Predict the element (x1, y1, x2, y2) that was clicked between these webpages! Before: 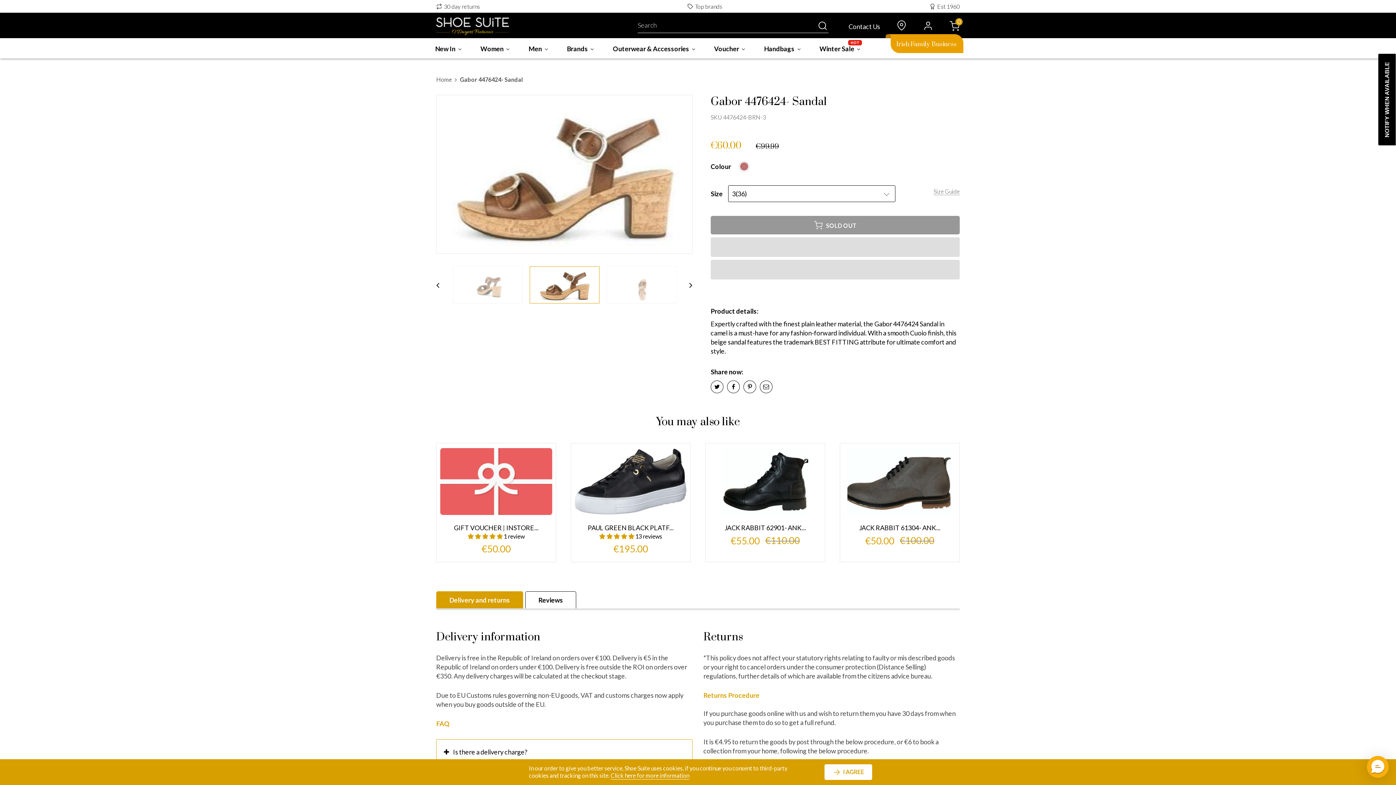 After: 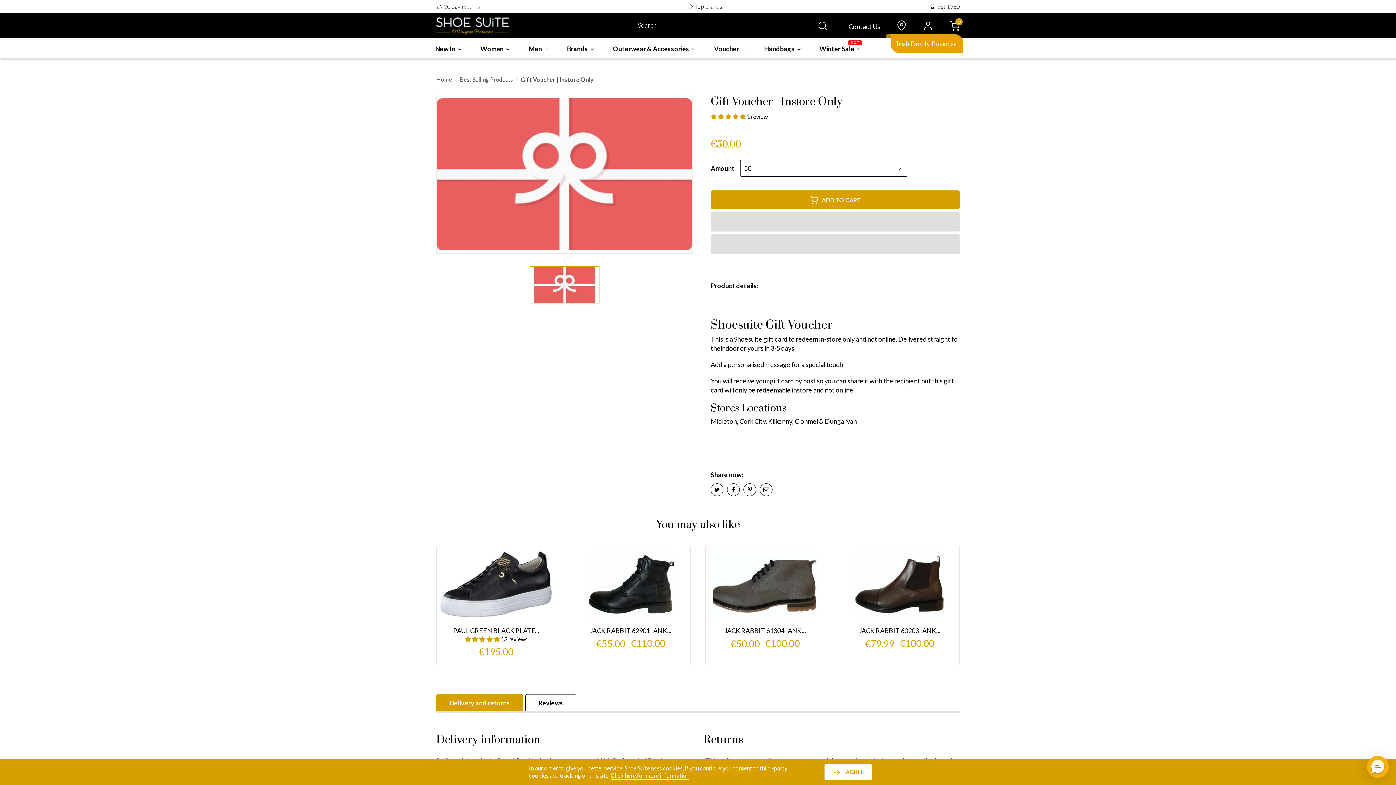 Action: bbox: (436, 443, 556, 520)